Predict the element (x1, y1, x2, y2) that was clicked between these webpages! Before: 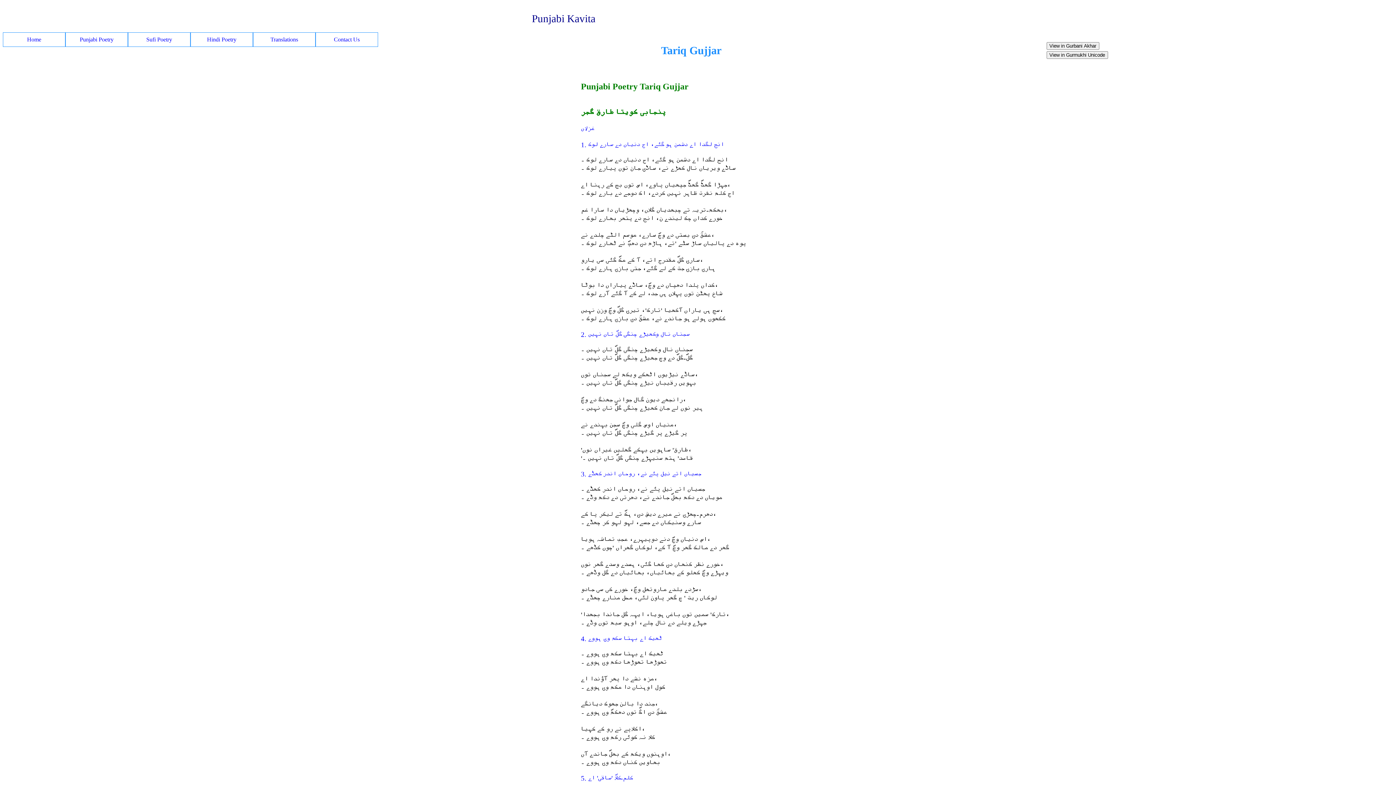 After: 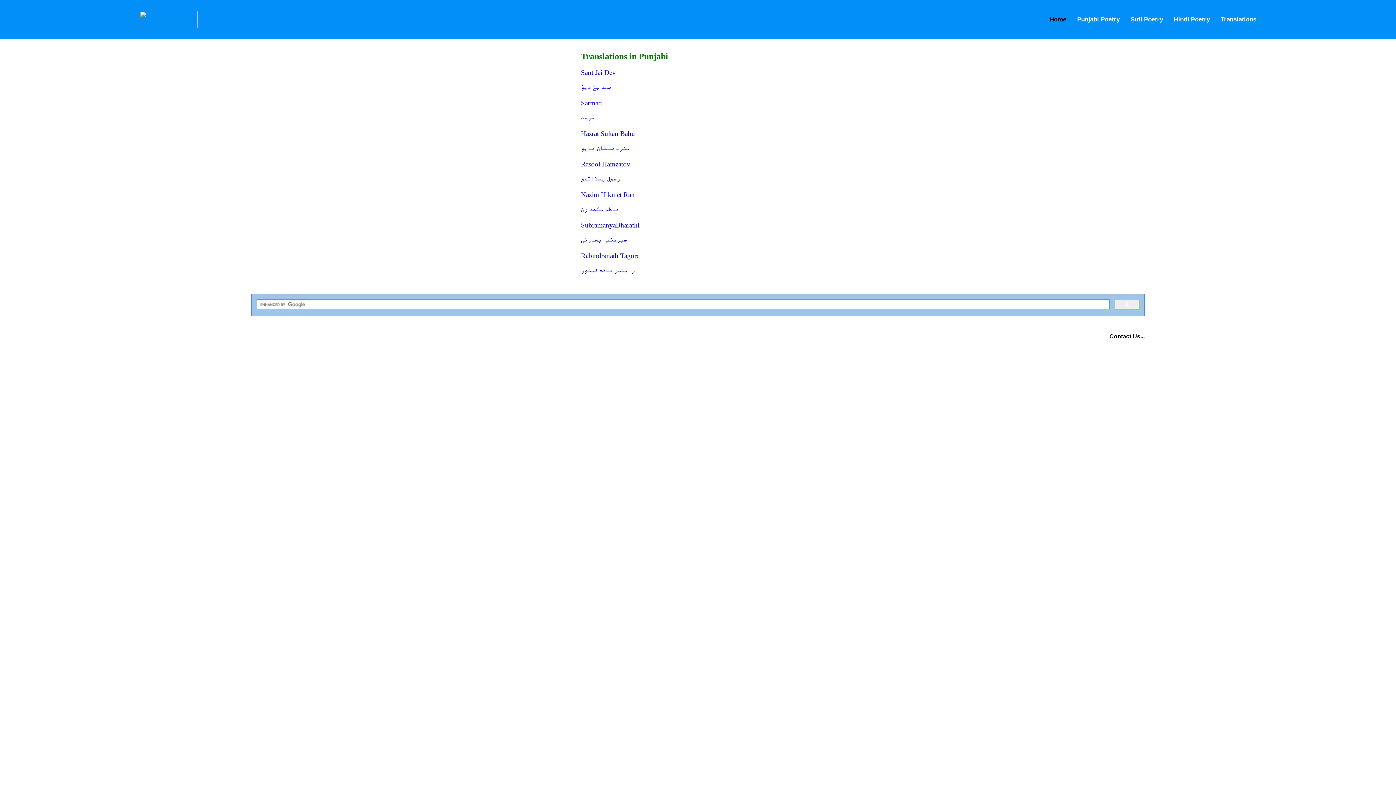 Action: bbox: (257, 36, 311, 42) label: Translations